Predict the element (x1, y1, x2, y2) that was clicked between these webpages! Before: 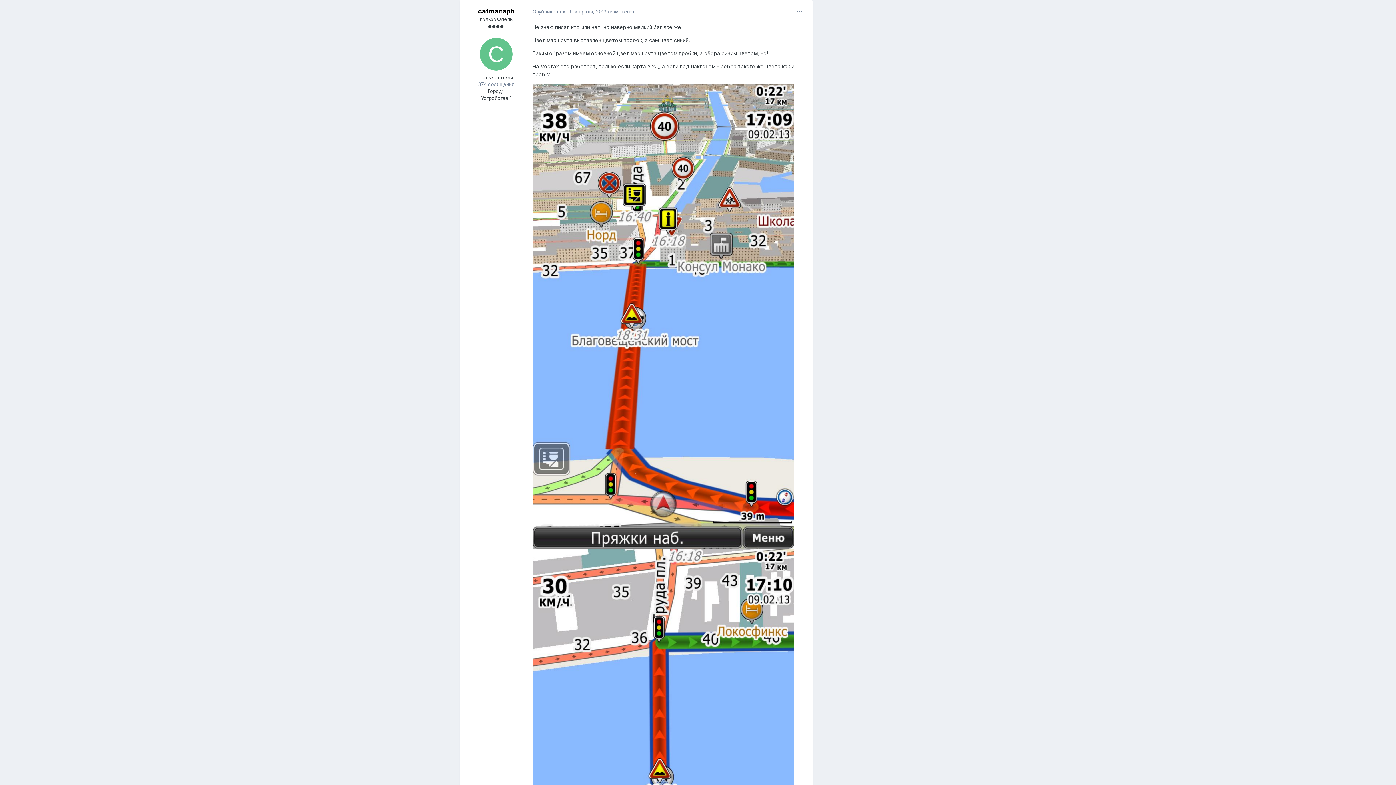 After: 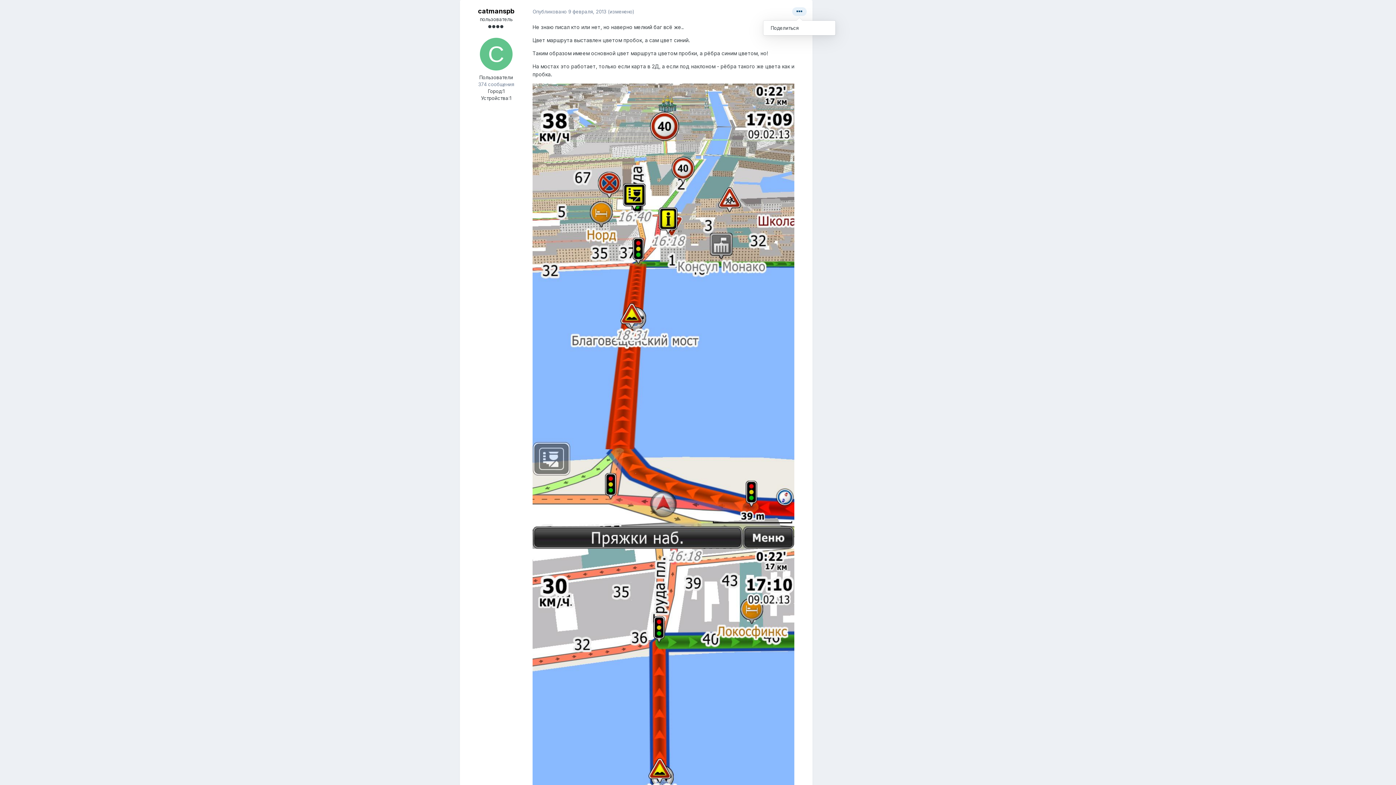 Action: bbox: (792, 7, 806, 16)